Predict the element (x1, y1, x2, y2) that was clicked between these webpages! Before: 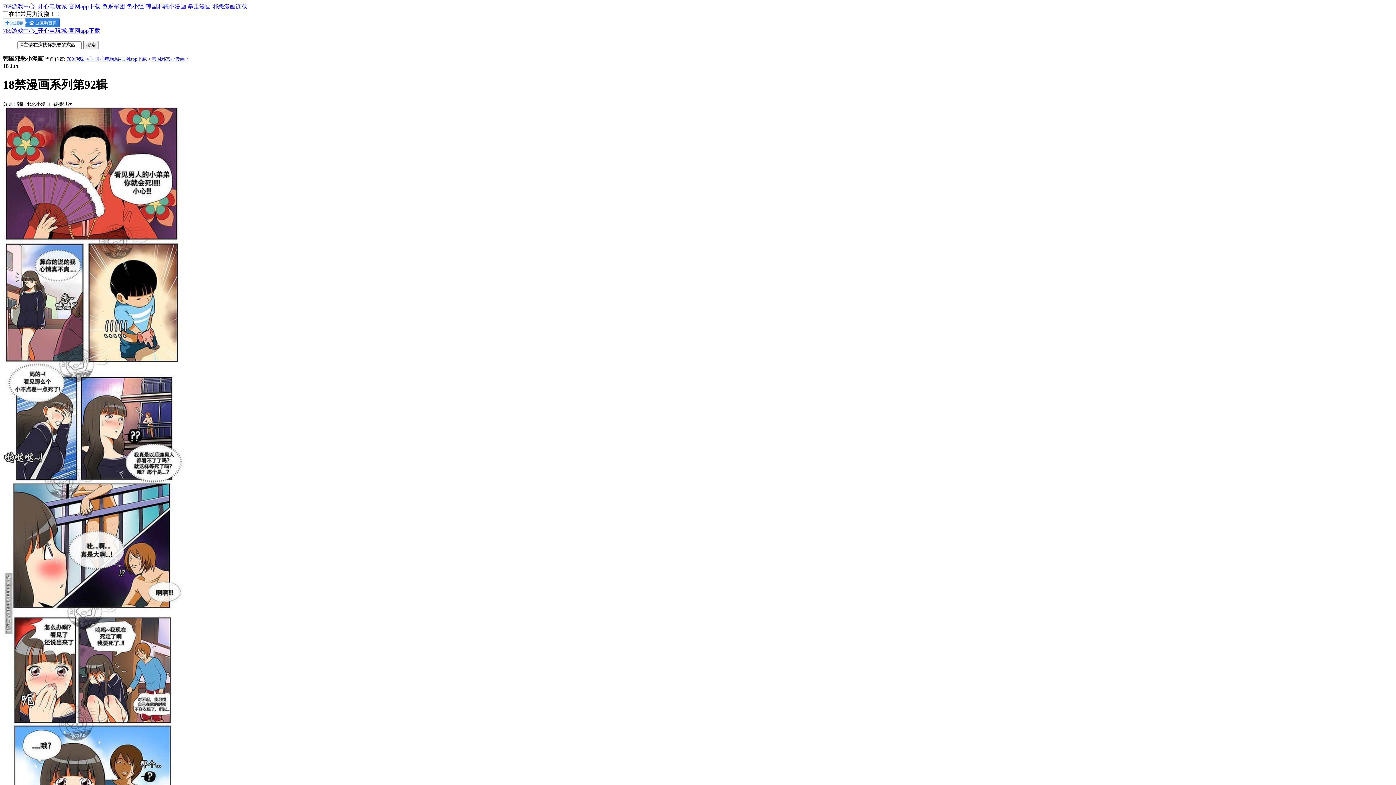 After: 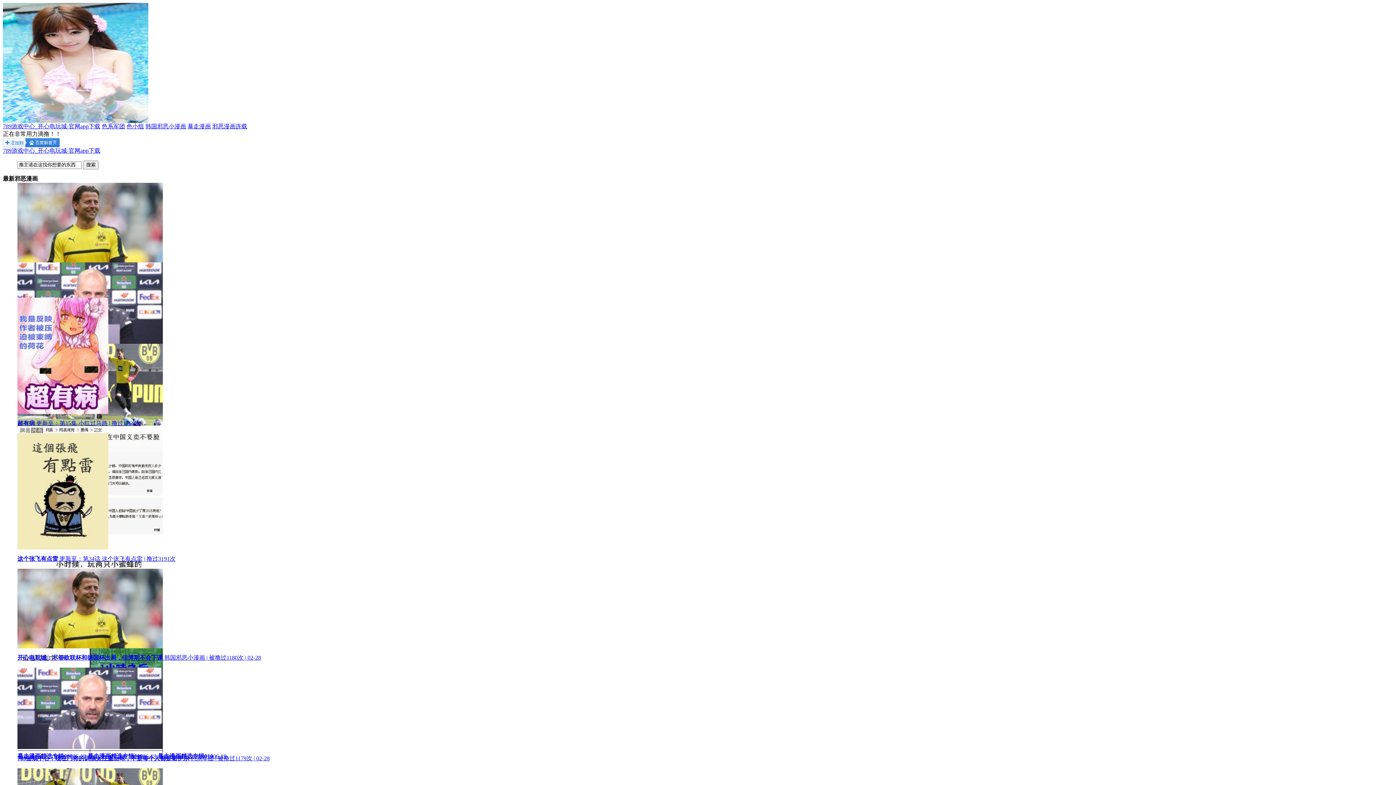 Action: label: 789游戏中心_开心电玩城-官网app下载 bbox: (66, 56, 146, 61)